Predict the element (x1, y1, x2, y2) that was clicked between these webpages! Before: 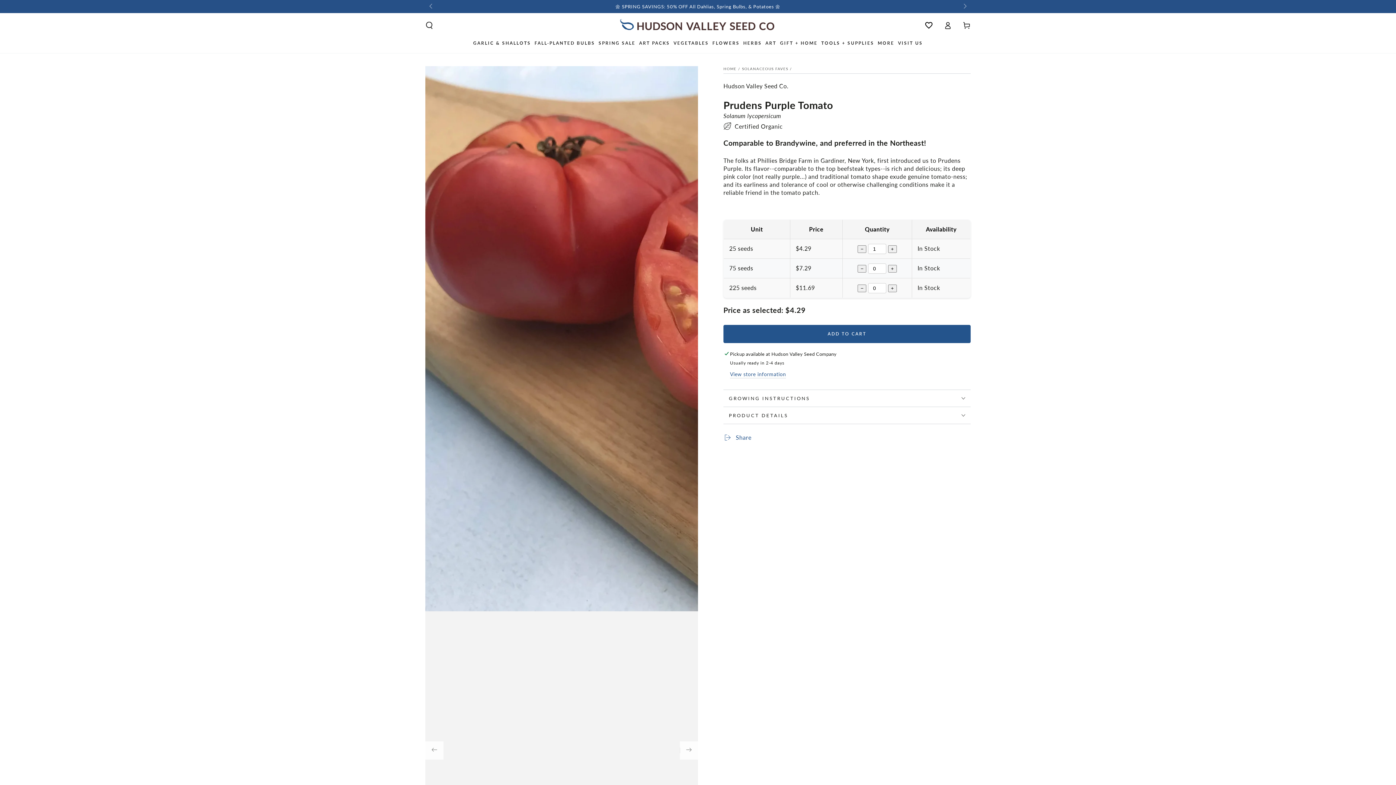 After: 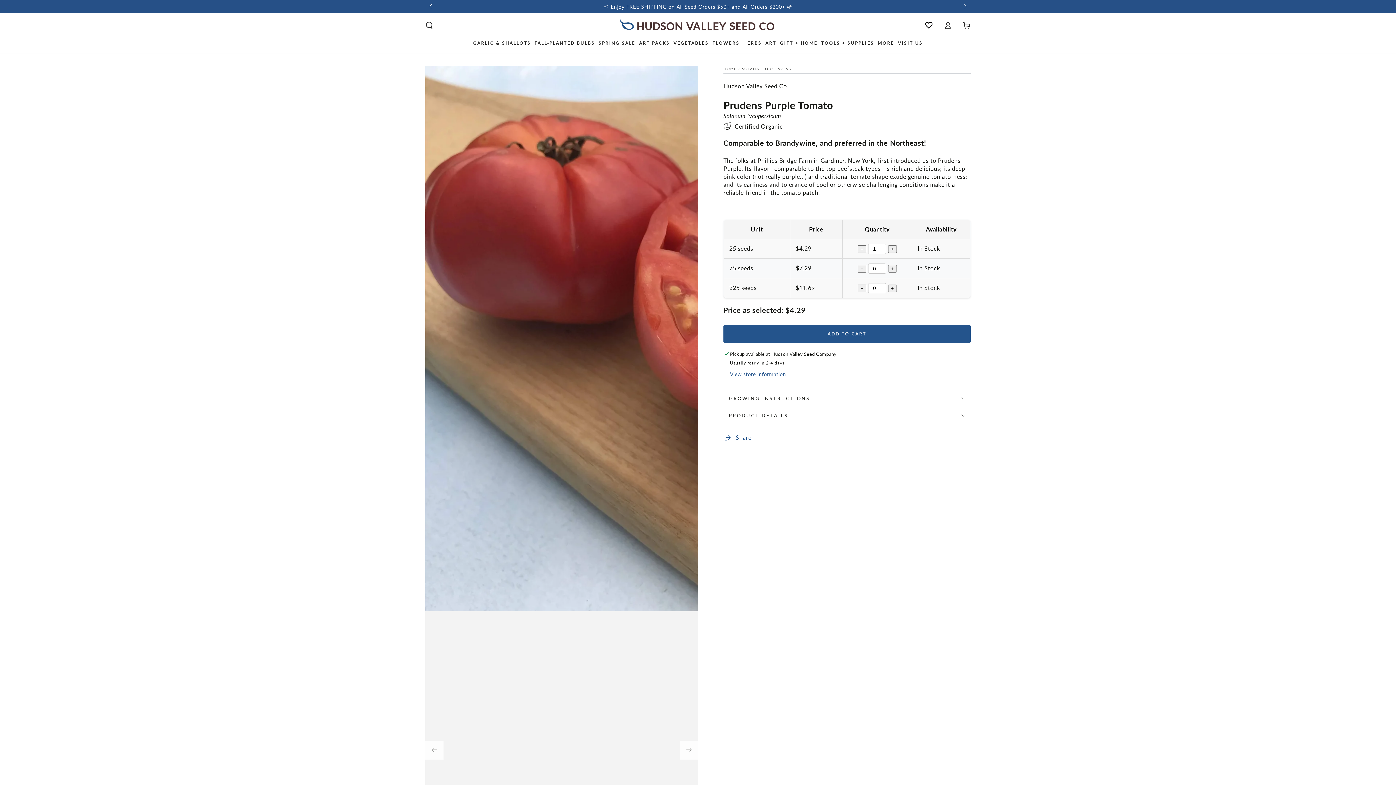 Action: label: Slide left bbox: (425, 0, 437, 13)